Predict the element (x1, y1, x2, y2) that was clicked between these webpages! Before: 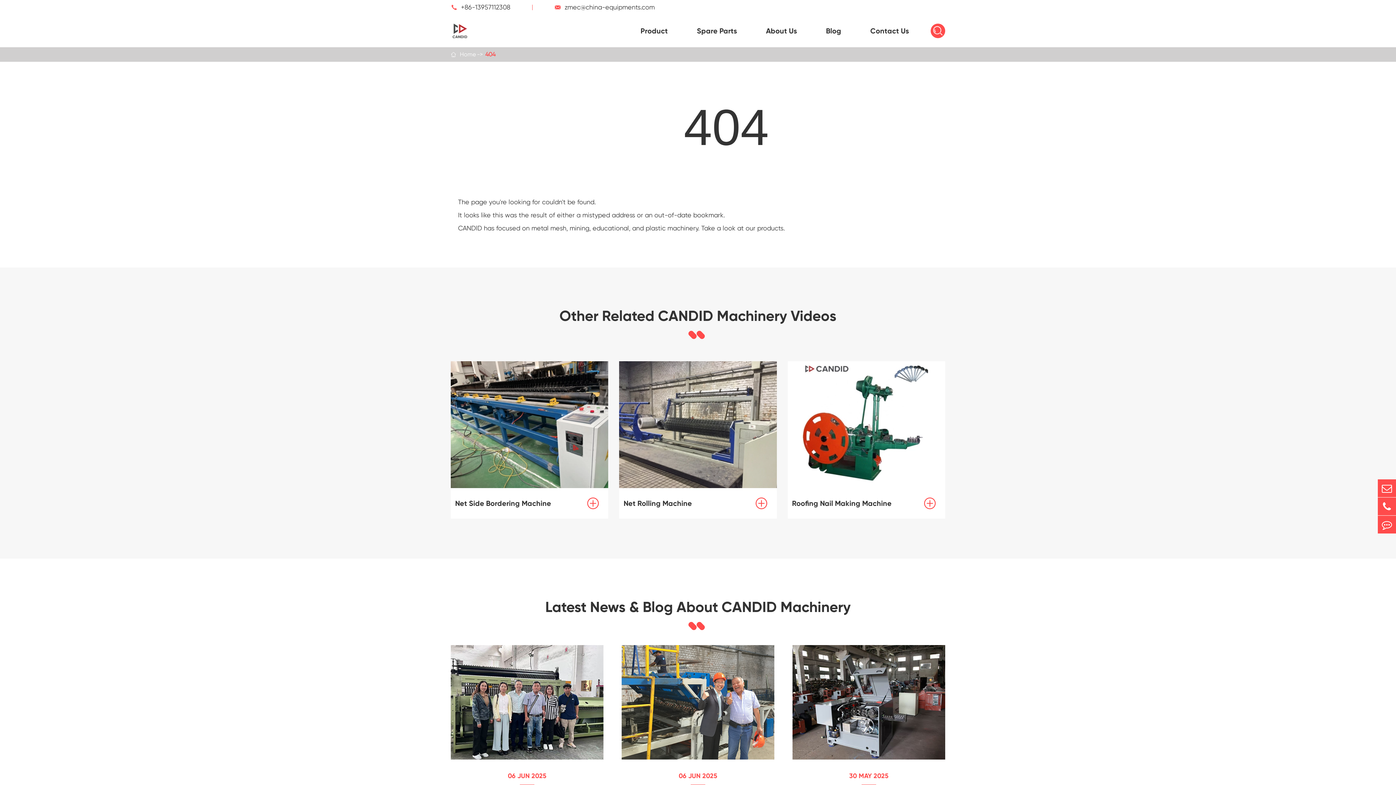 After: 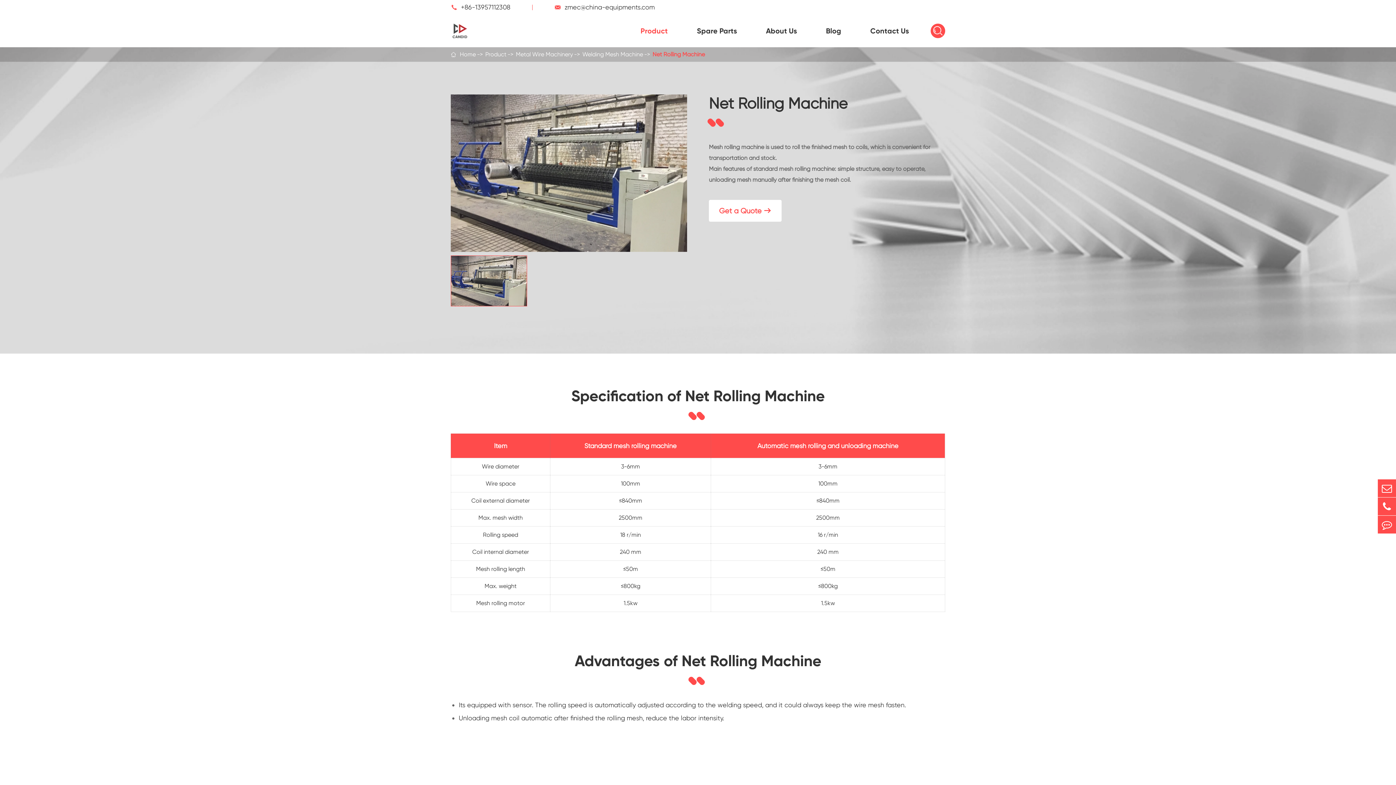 Action: label: Net Rolling Machine
 bbox: (619, 361, 776, 518)